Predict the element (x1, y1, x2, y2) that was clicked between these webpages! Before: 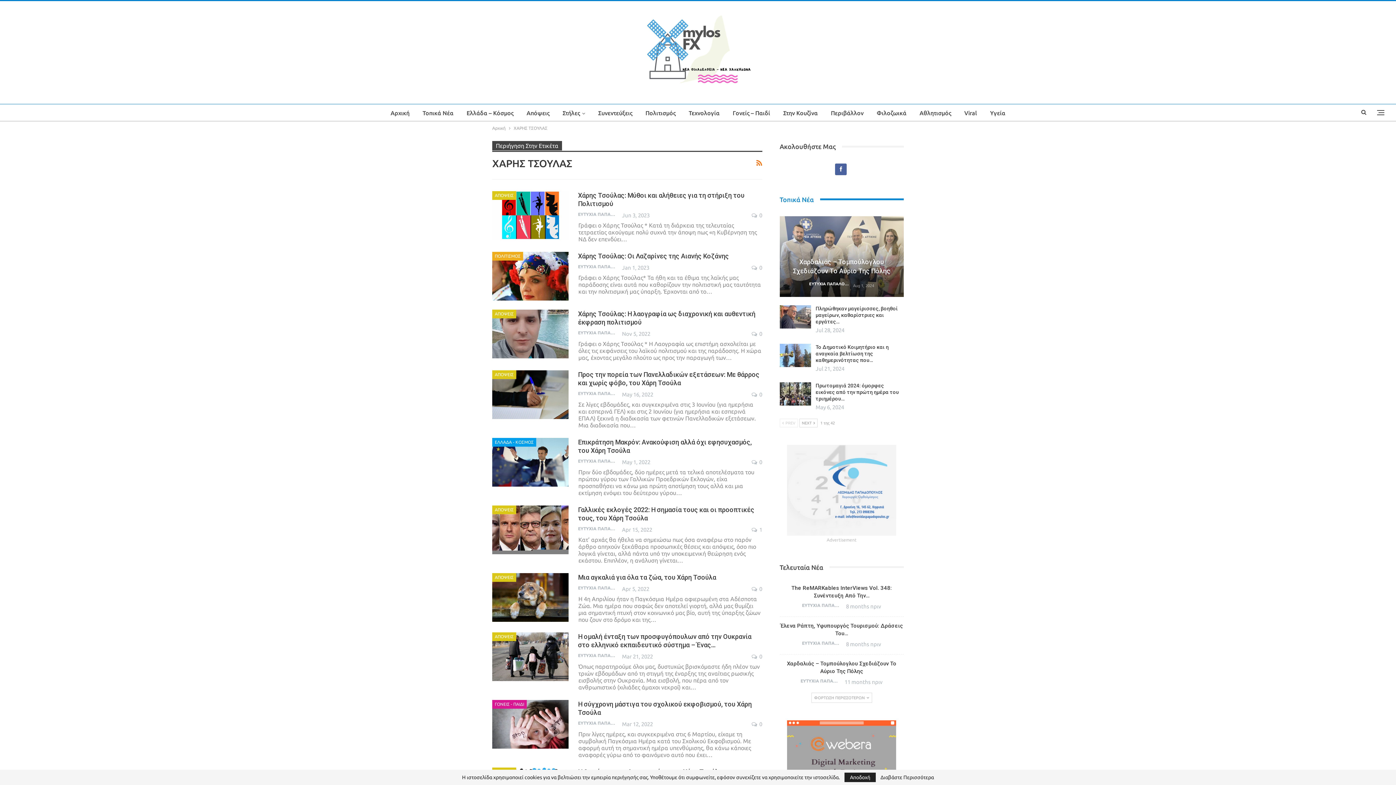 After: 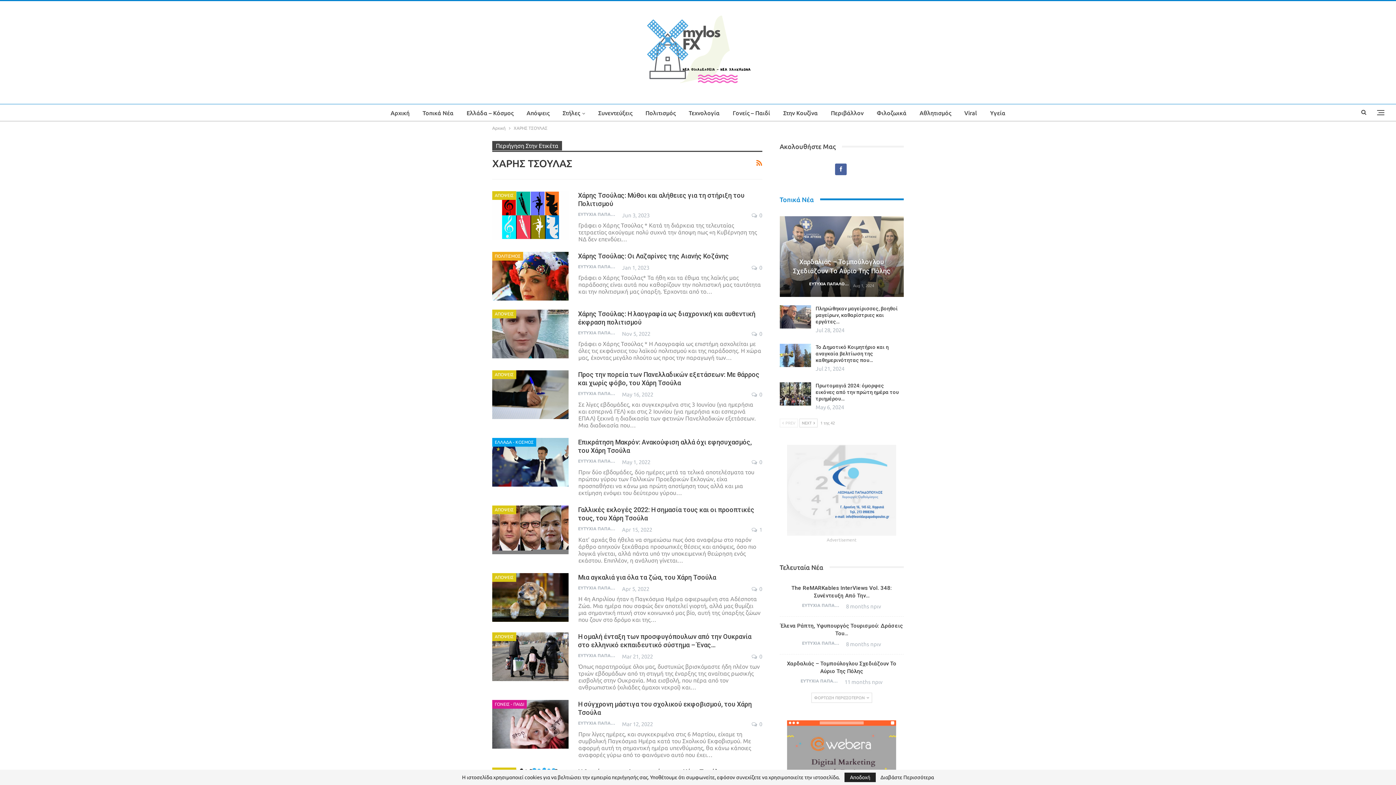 Action: bbox: (787, 761, 896, 768)